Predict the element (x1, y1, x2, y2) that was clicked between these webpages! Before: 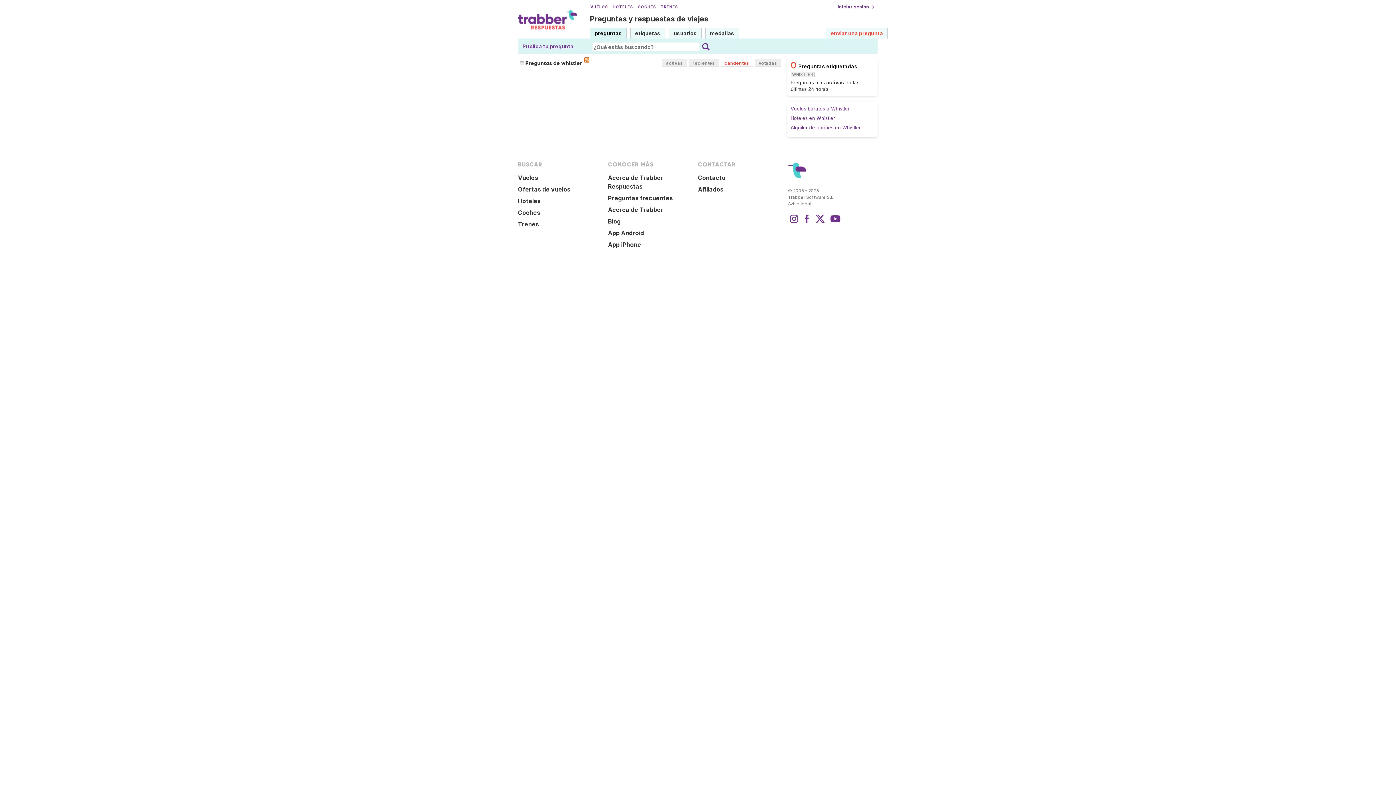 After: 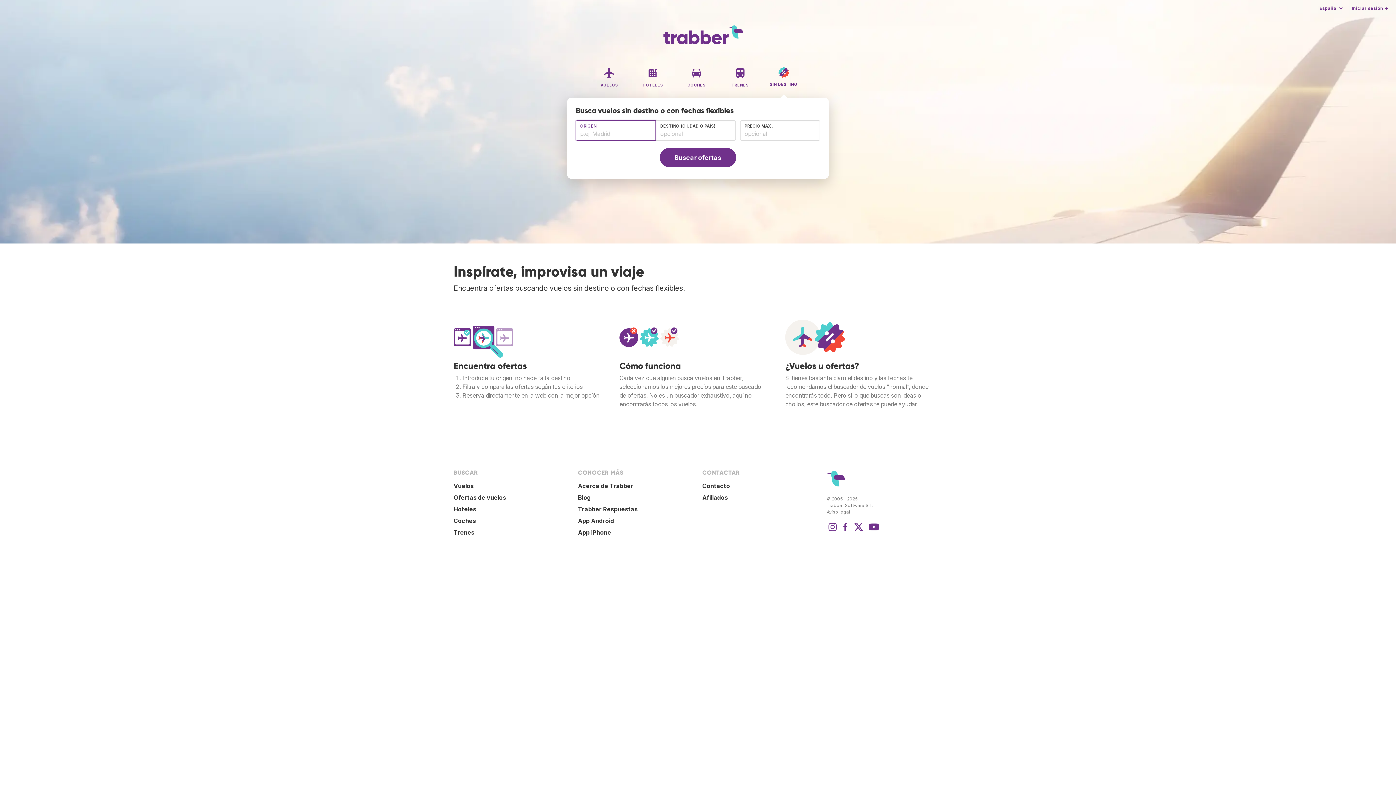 Action: label: Ofertas de vuelos bbox: (518, 185, 570, 193)